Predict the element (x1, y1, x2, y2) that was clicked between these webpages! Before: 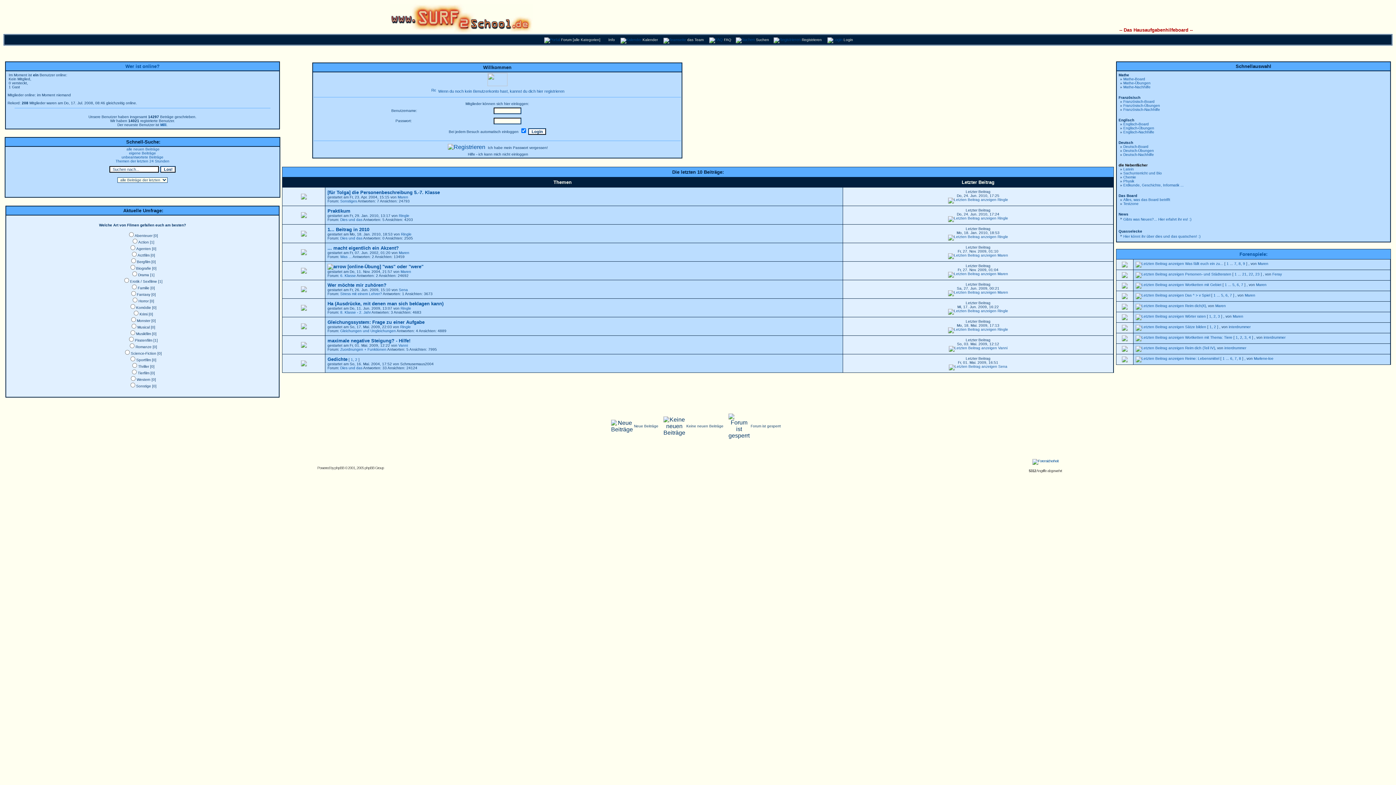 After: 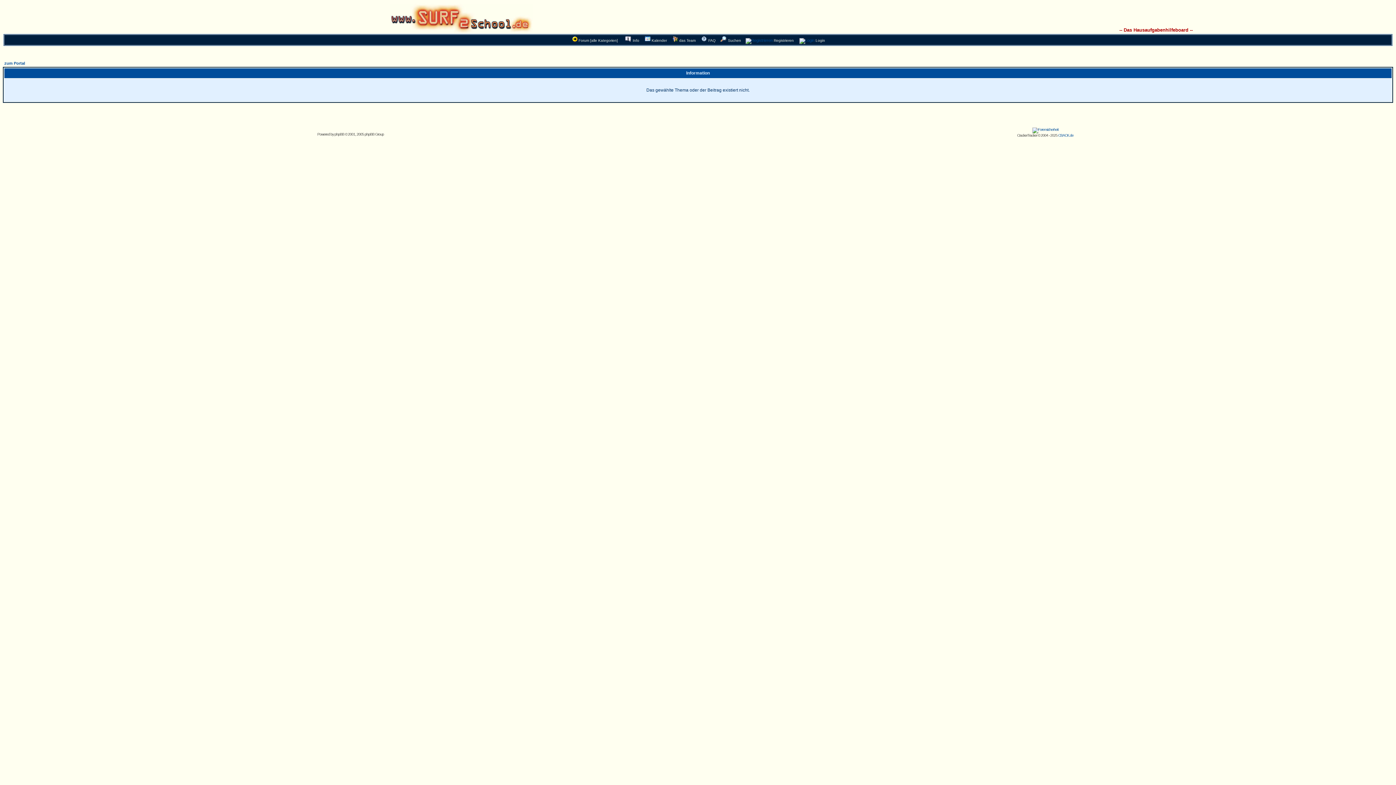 Action: bbox: (1214, 325, 1216, 329) label: 2